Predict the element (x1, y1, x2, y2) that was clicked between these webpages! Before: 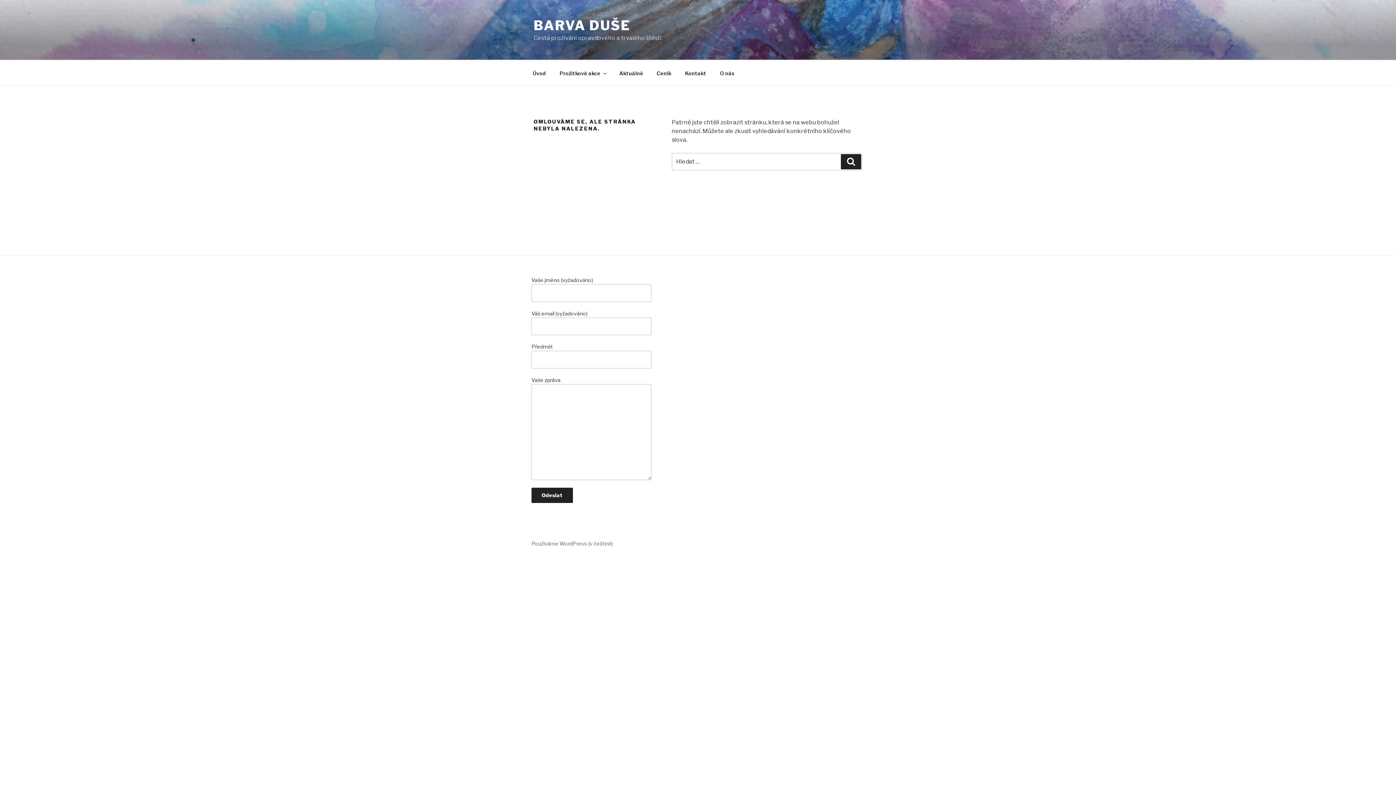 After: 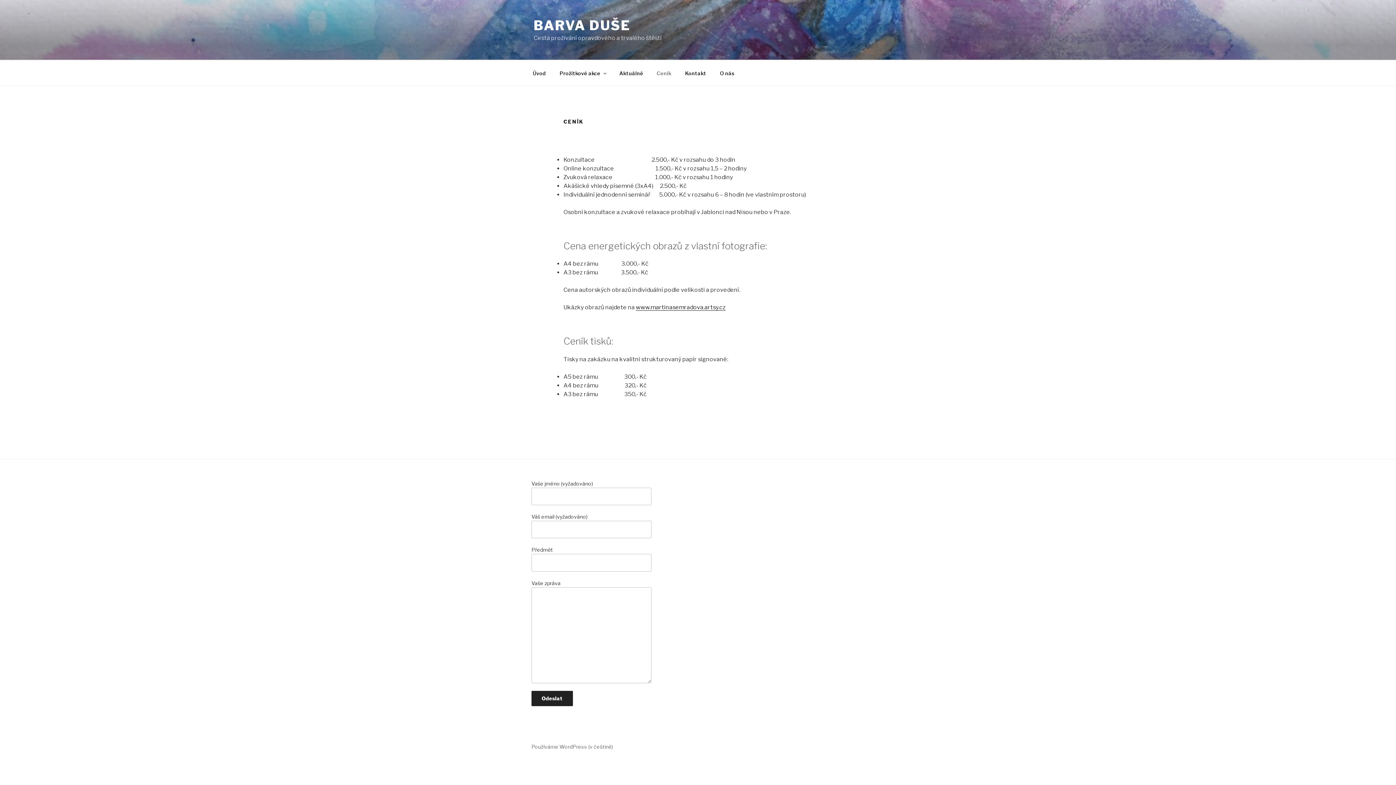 Action: label: Ceník bbox: (650, 64, 677, 82)